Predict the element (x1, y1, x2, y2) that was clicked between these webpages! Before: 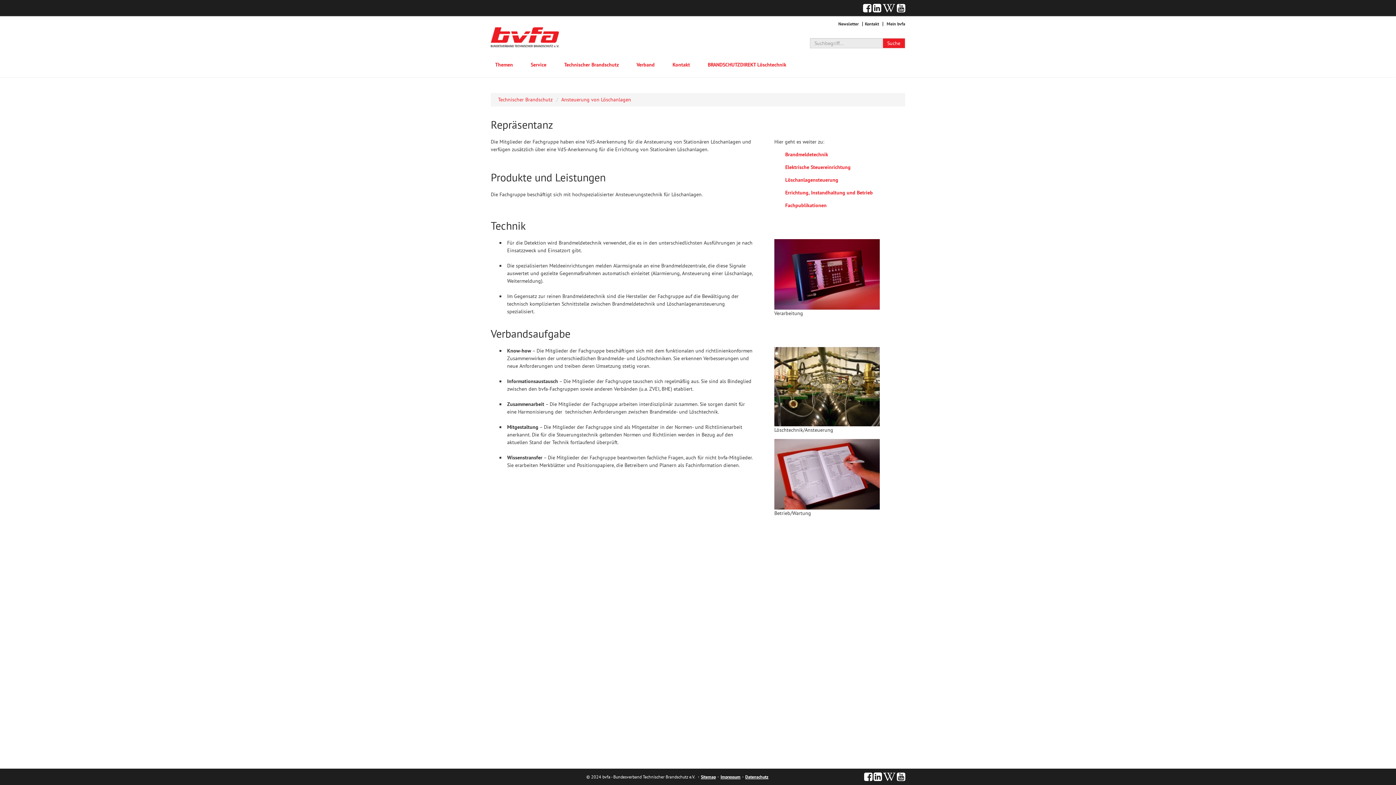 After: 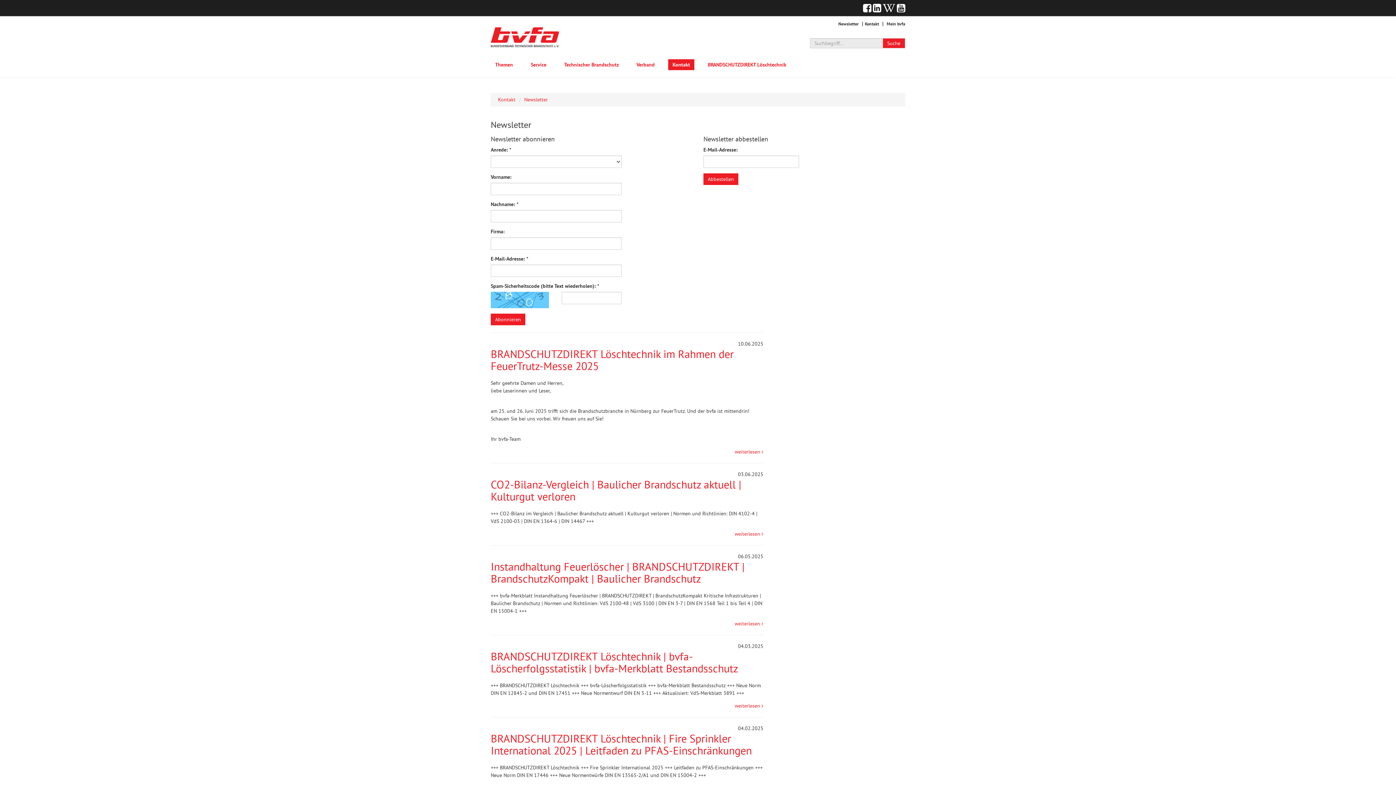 Action: bbox: (838, 21, 858, 26) label: Newsletter